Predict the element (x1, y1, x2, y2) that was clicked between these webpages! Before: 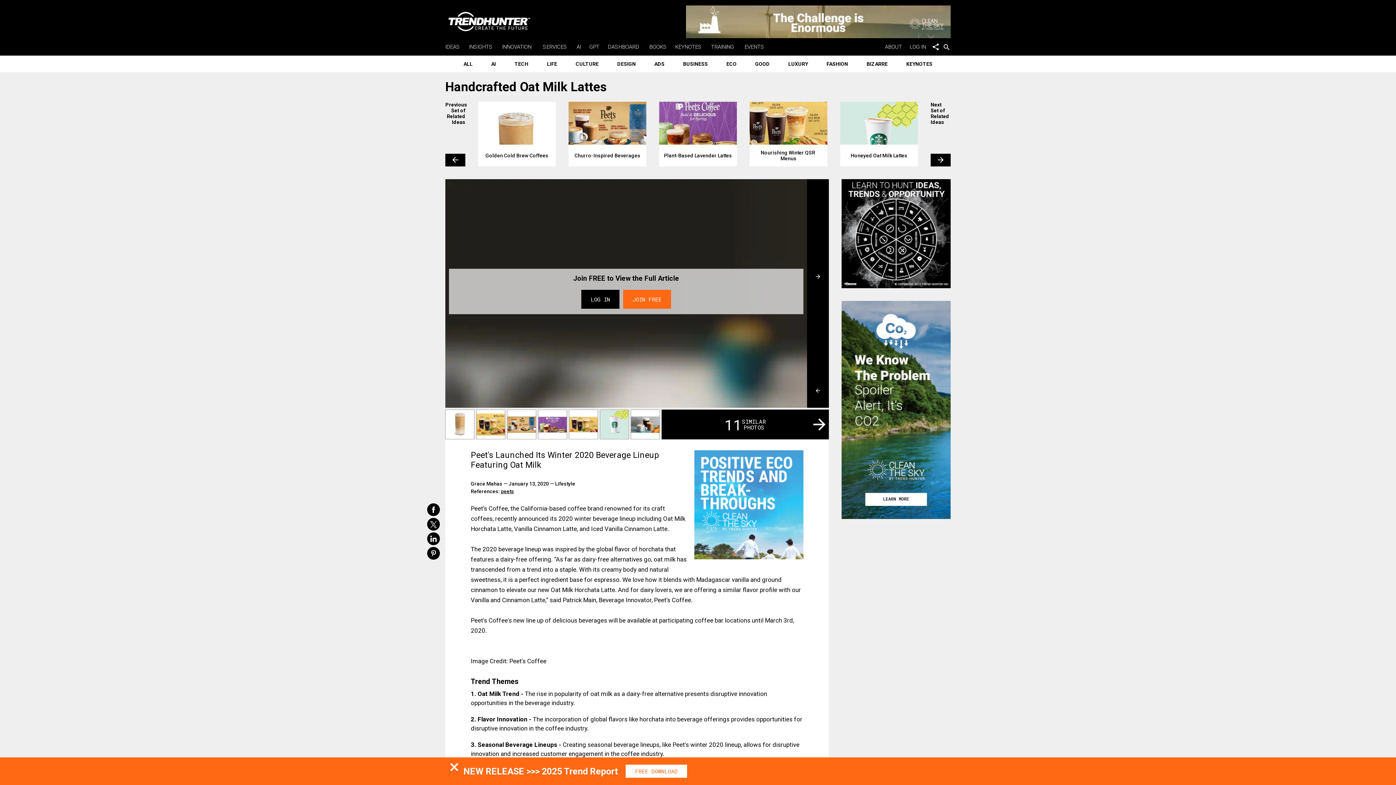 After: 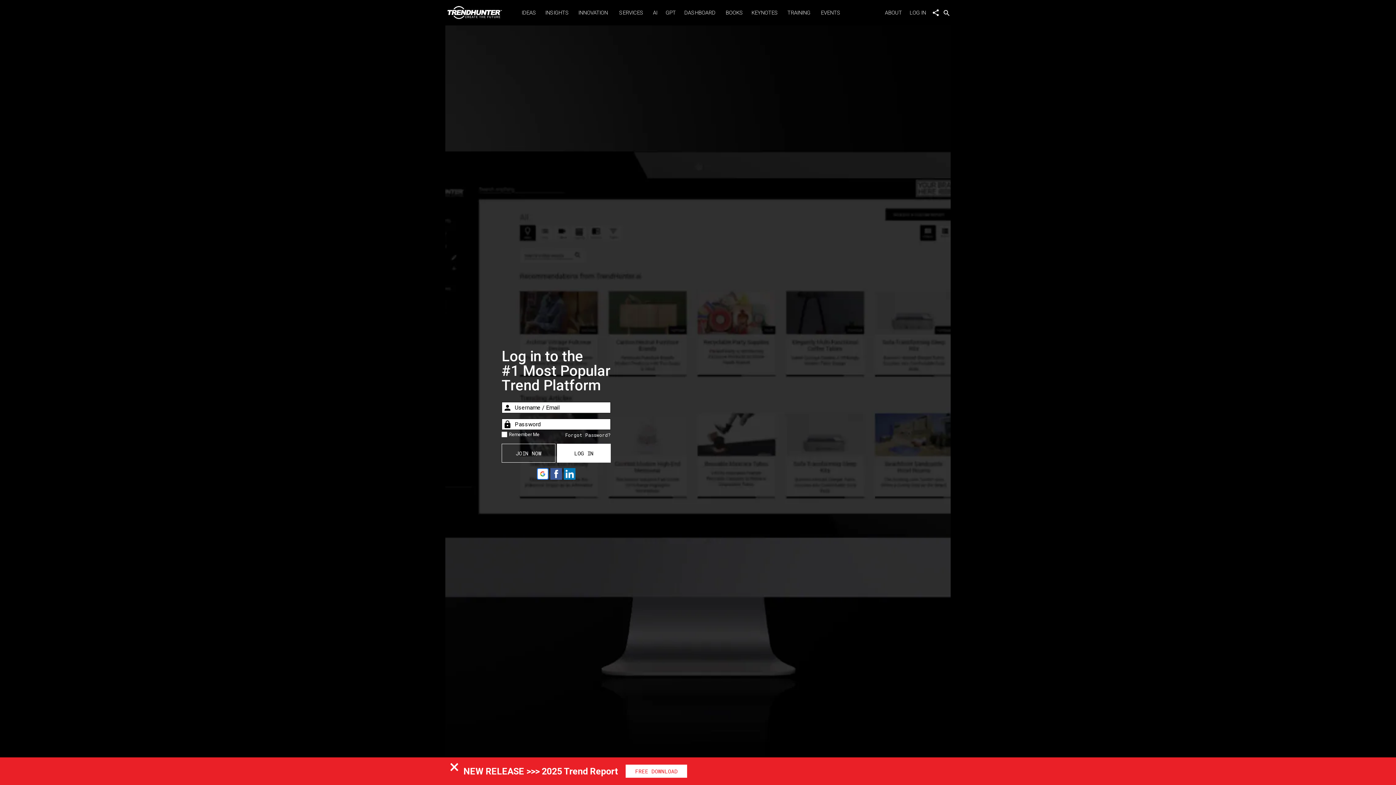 Action: bbox: (581, 290, 619, 309) label: LOG IN